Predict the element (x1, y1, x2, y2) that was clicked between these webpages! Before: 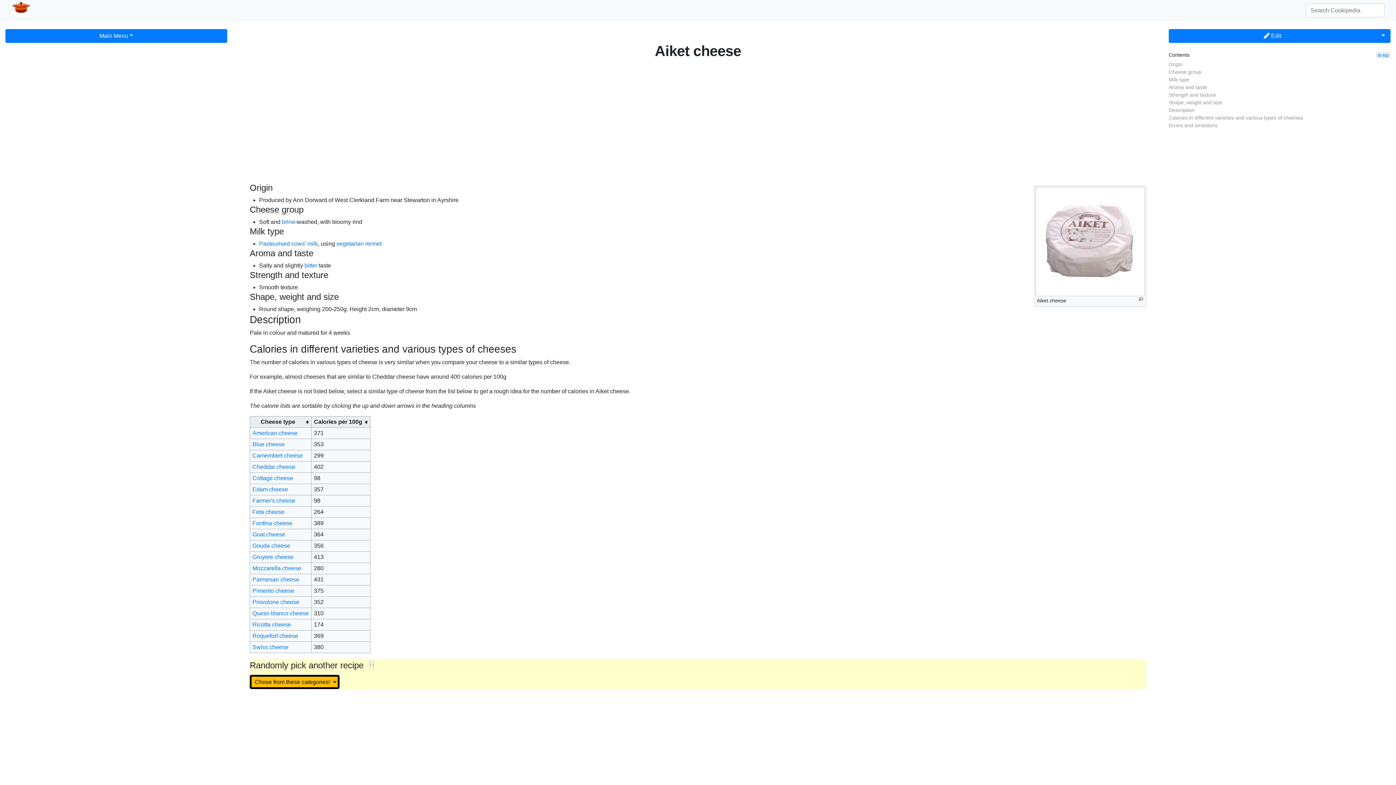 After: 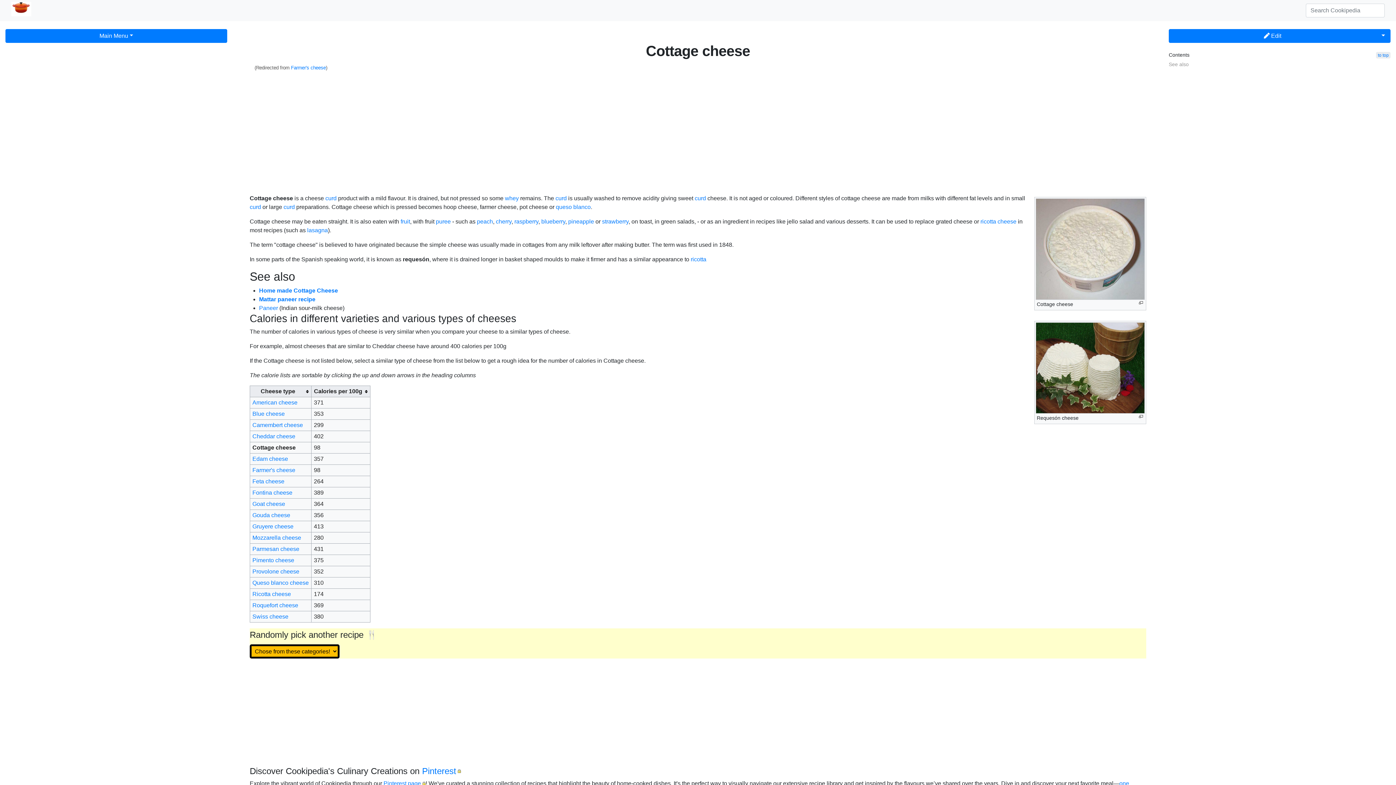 Action: bbox: (252, 497, 295, 503) label: Farmer's cheese